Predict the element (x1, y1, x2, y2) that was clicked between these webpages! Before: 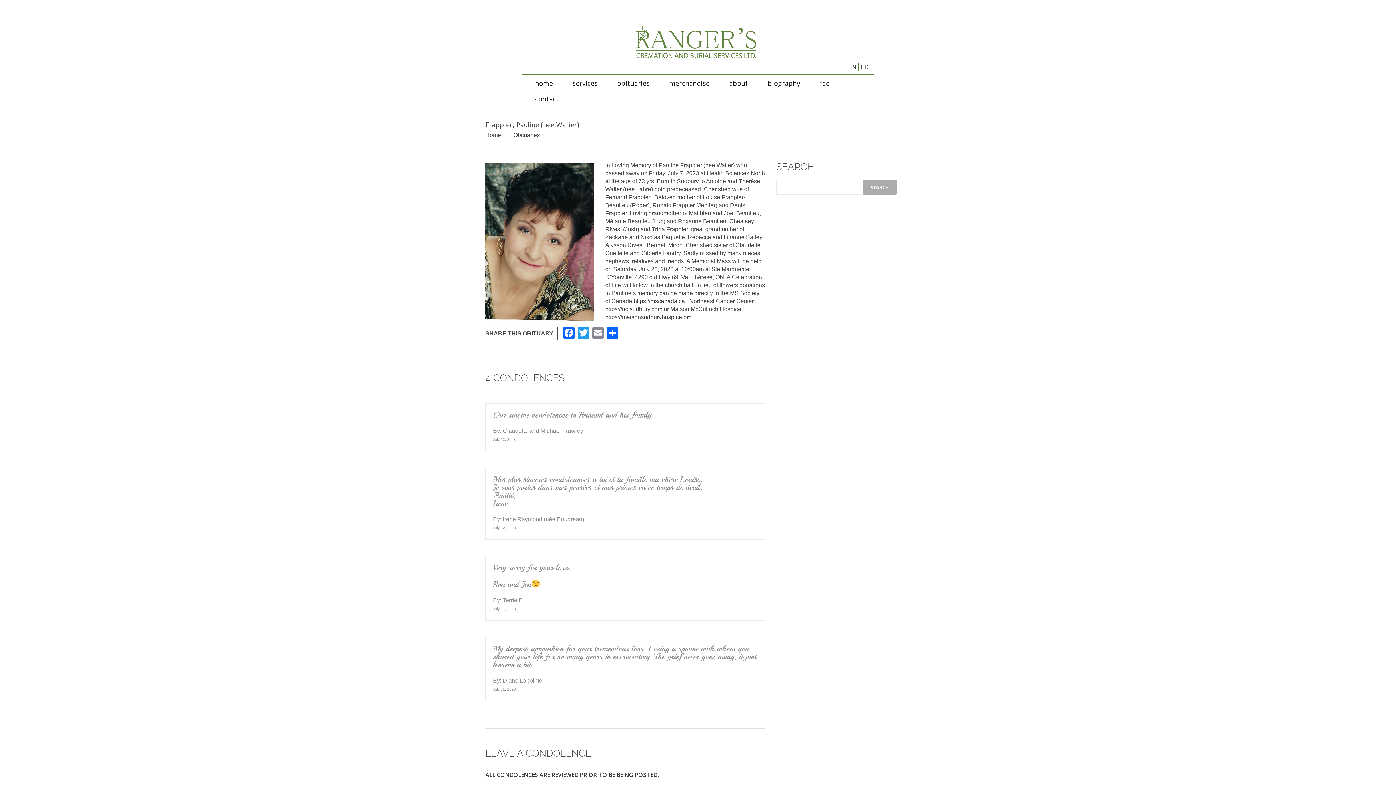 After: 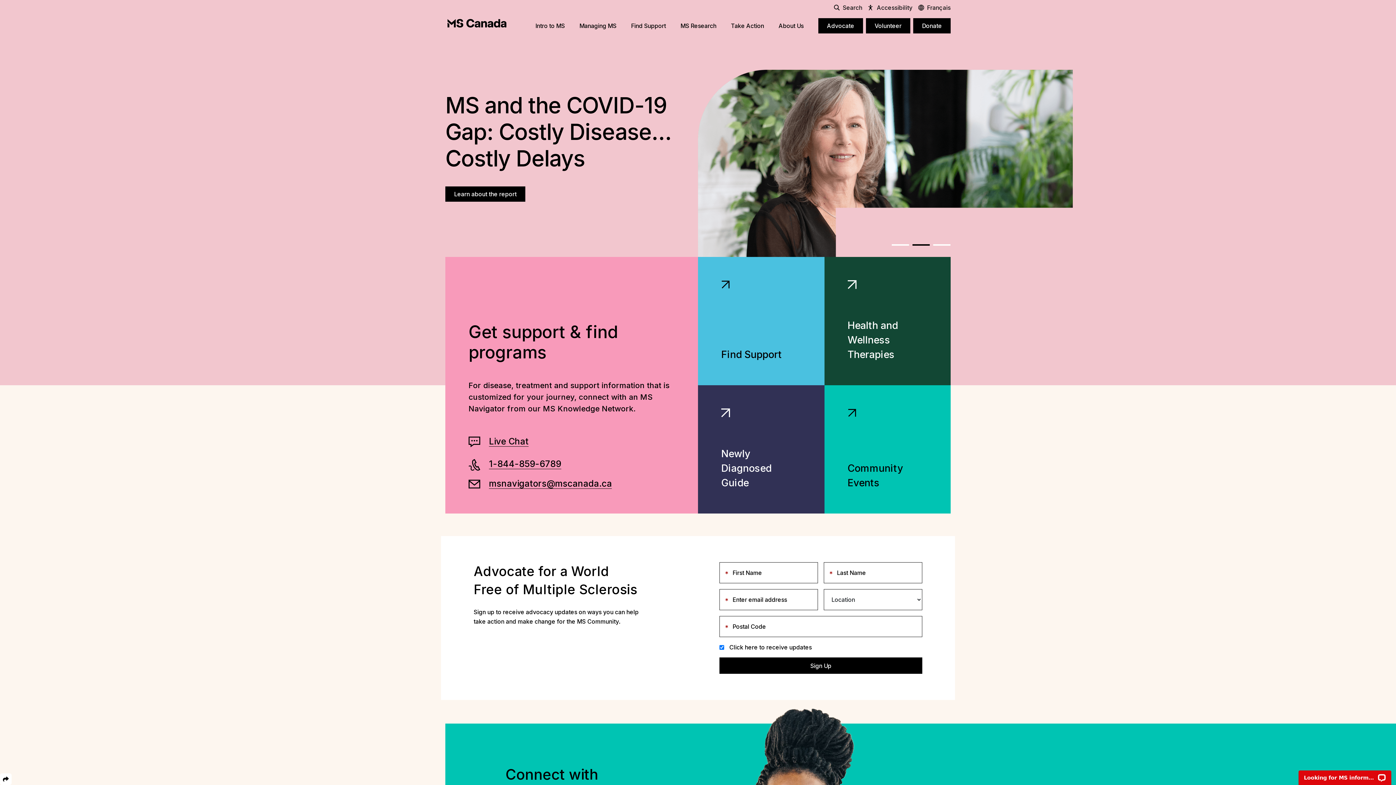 Action: bbox: (633, 298, 685, 304) label: https://mscanada.ca